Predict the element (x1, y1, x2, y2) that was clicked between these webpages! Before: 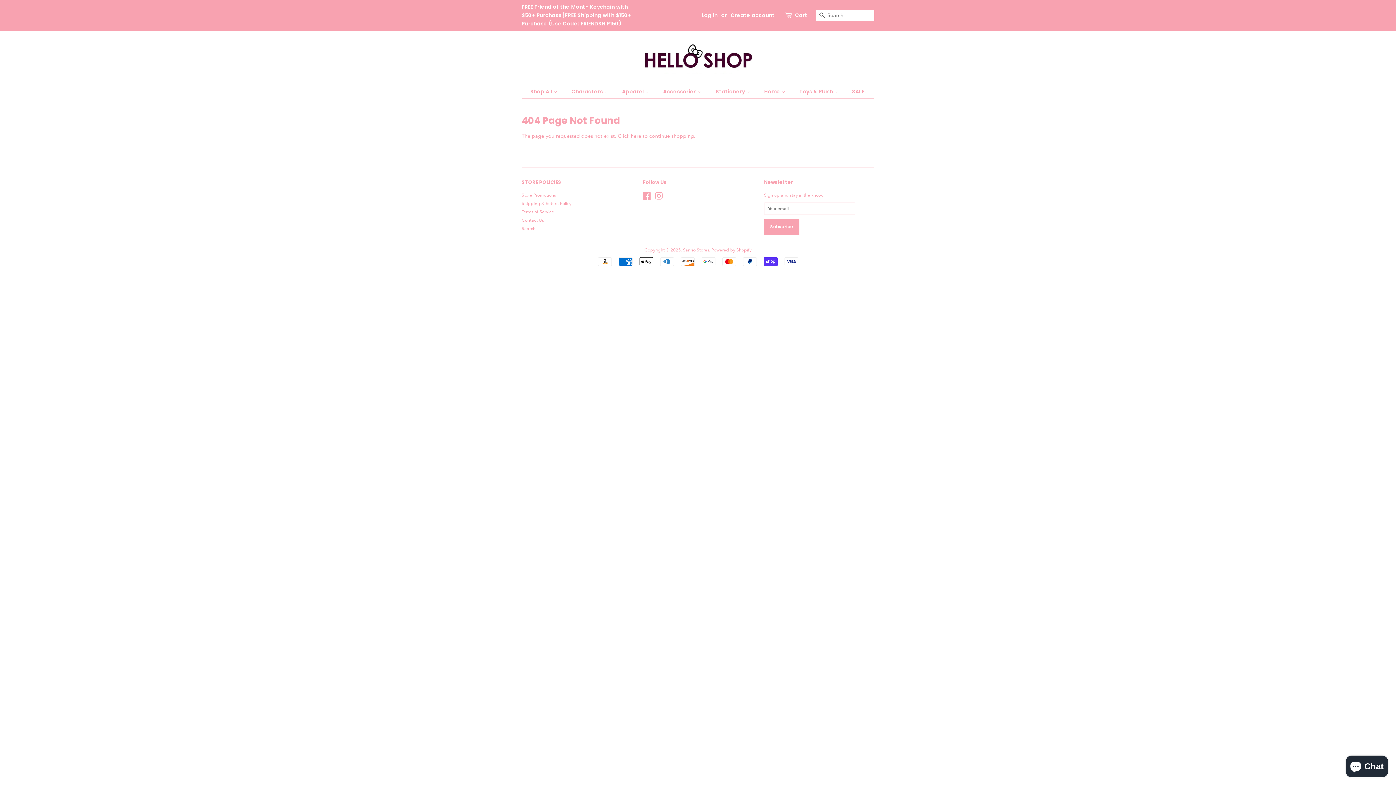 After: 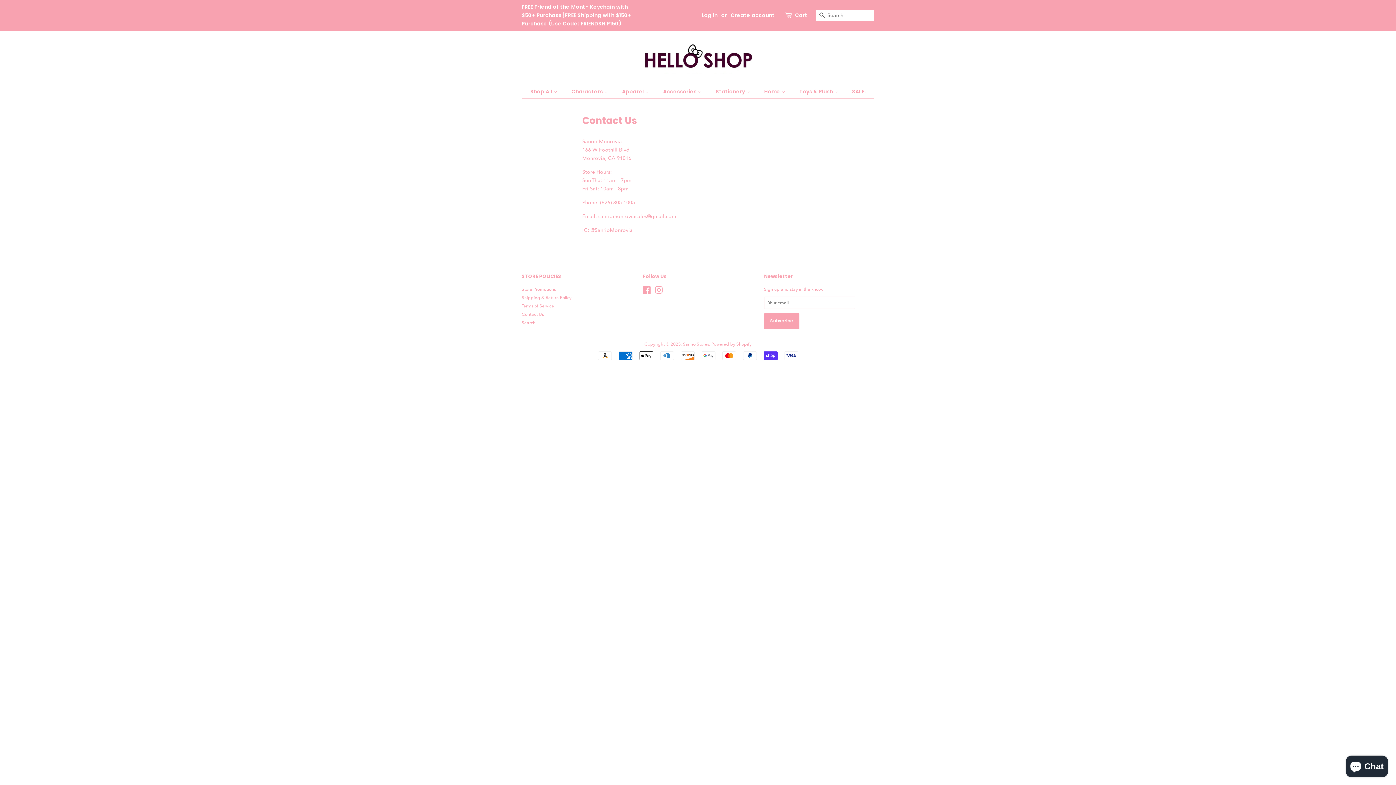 Action: label: Contact Us bbox: (521, 217, 544, 222)